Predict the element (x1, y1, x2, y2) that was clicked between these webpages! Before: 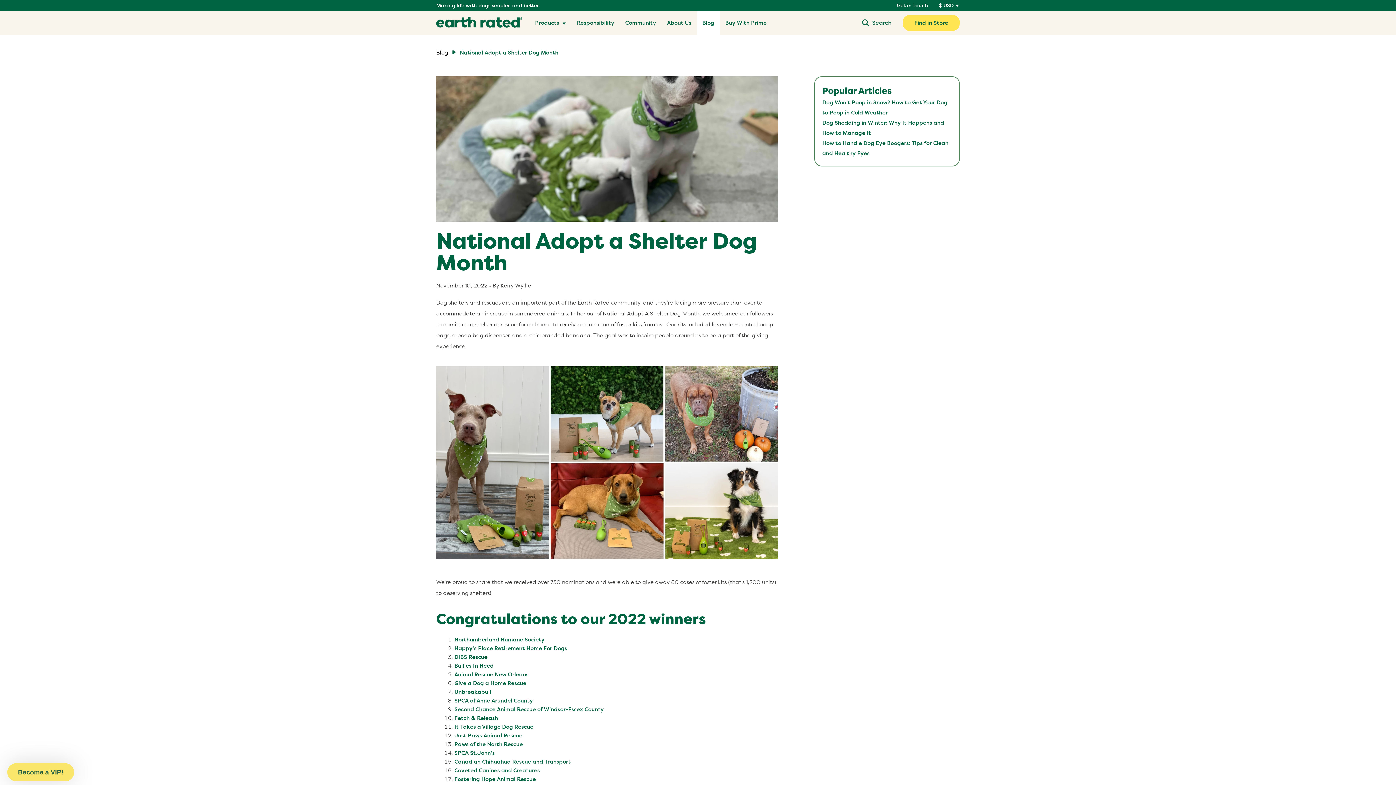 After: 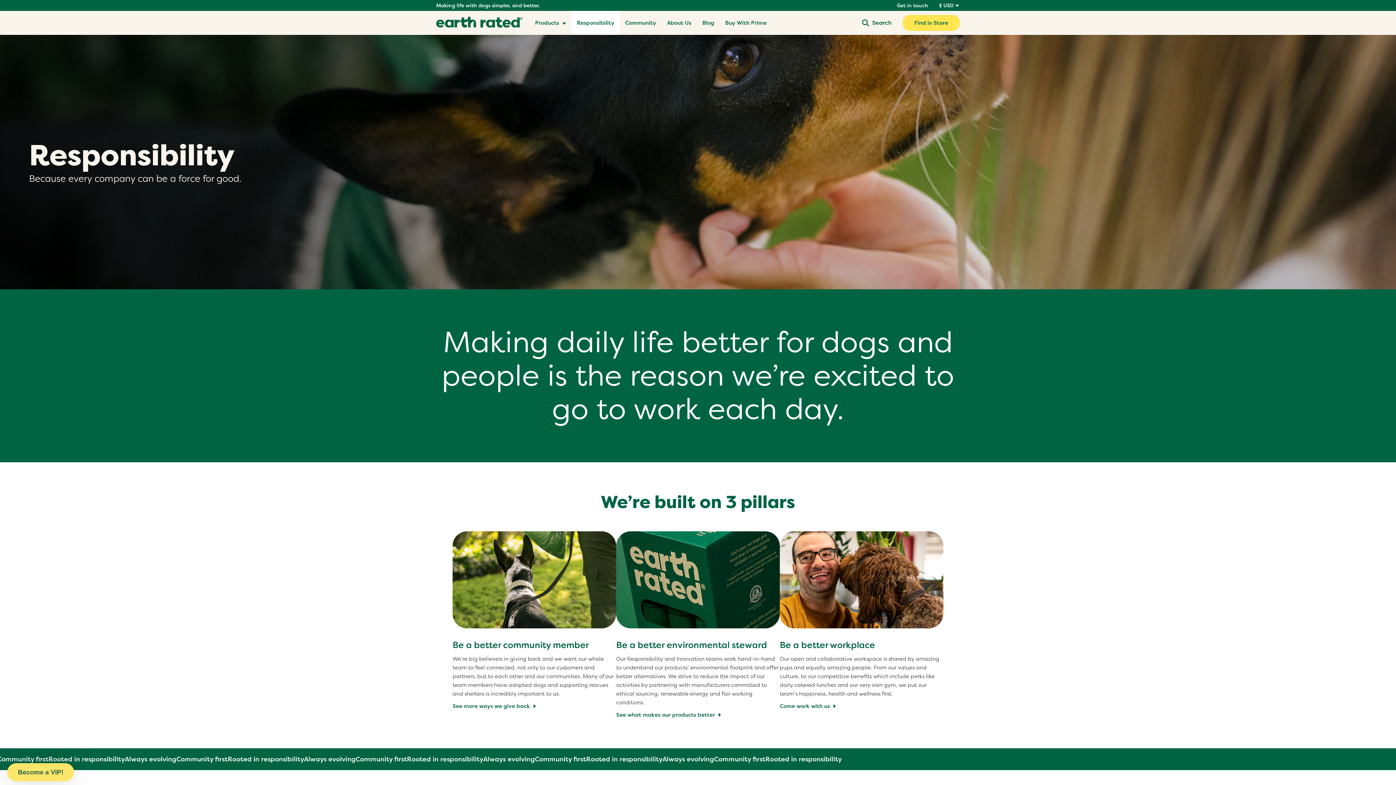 Action: bbox: (571, 10, 619, 34) label: Responsibility